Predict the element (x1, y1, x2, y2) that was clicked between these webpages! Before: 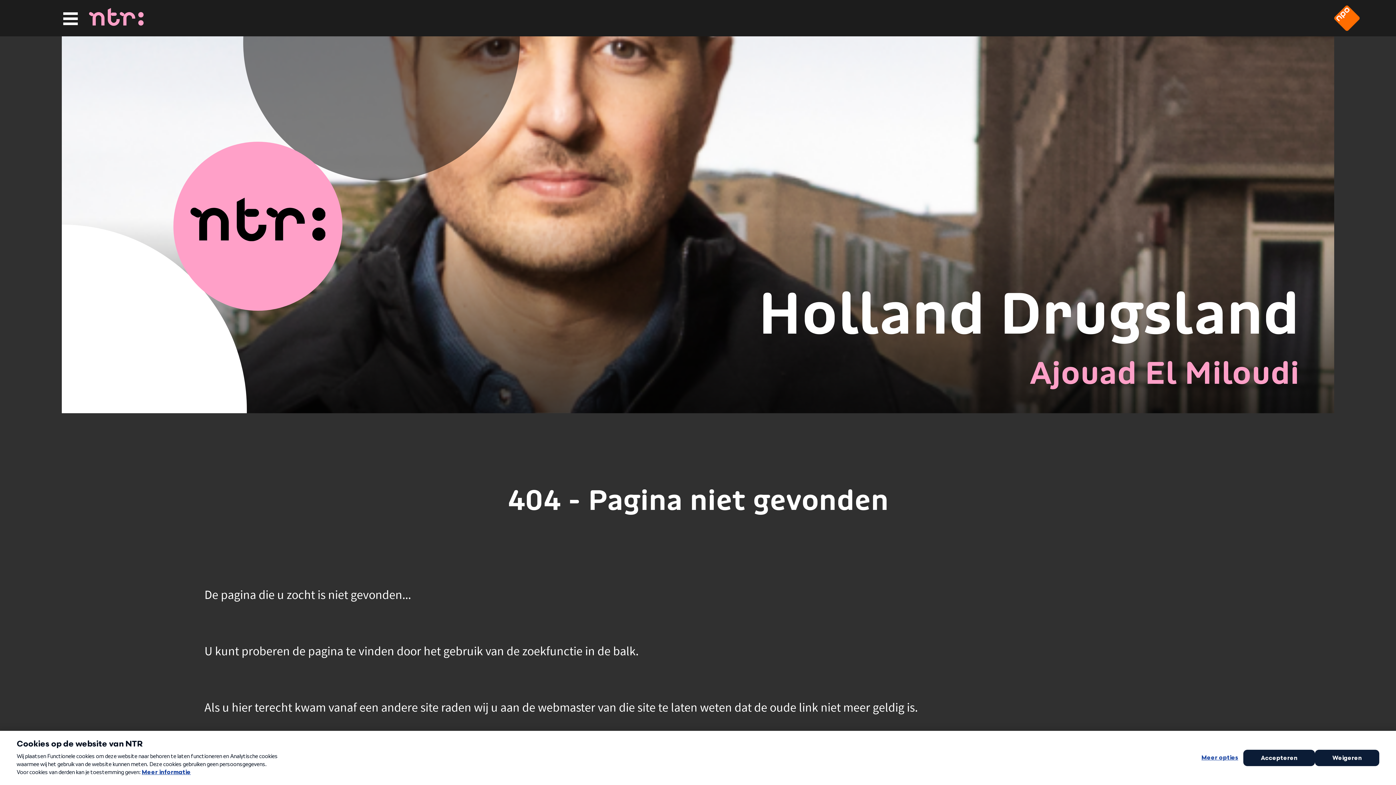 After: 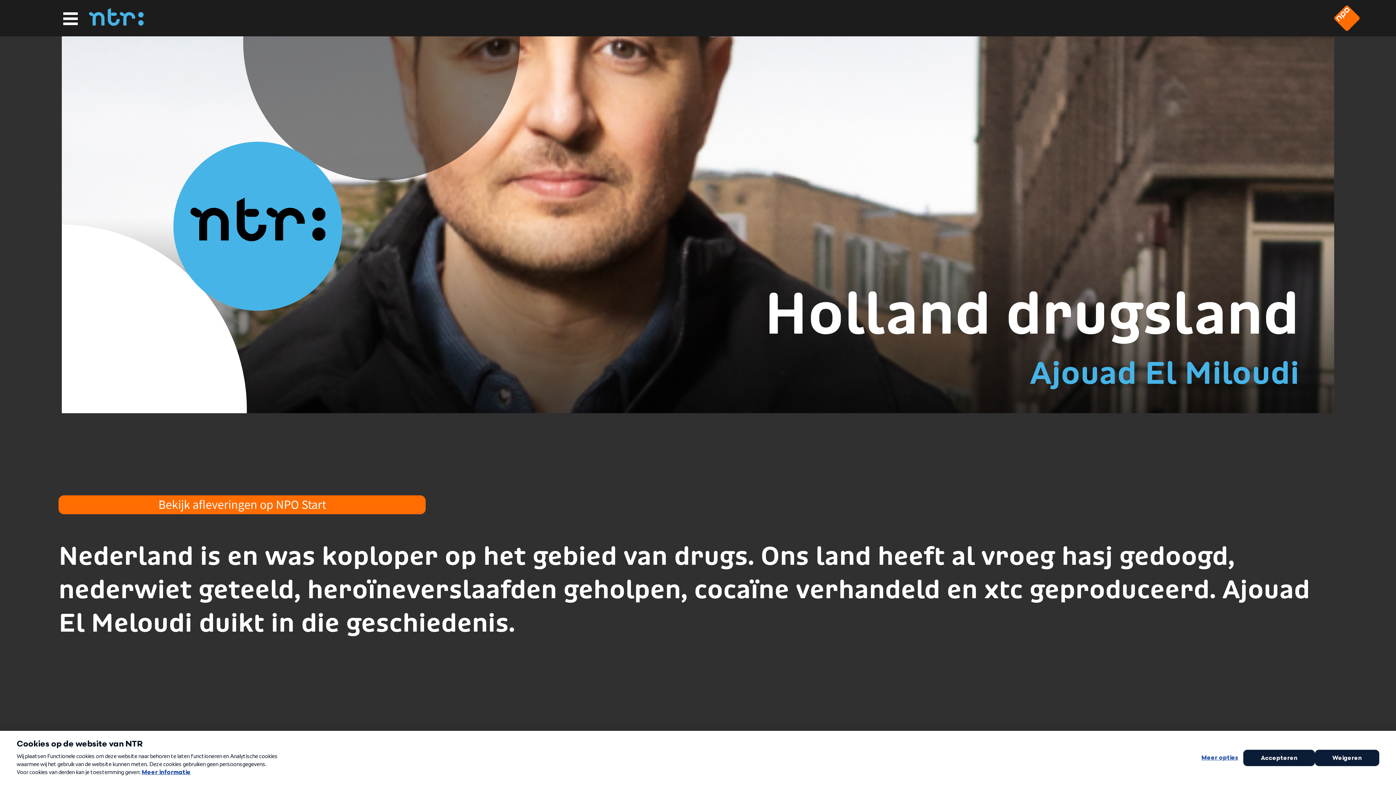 Action: label: Holland Drugsland bbox: (758, 274, 1299, 351)